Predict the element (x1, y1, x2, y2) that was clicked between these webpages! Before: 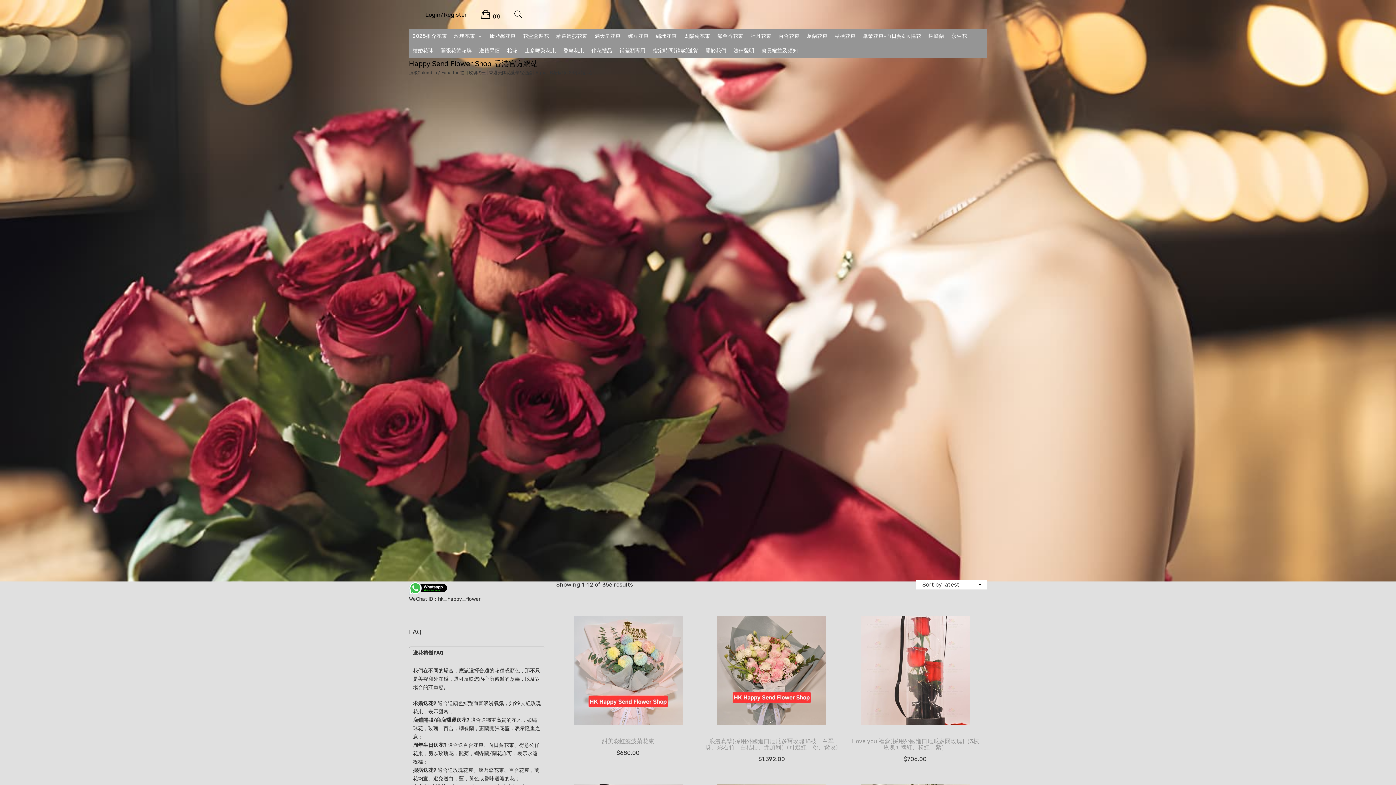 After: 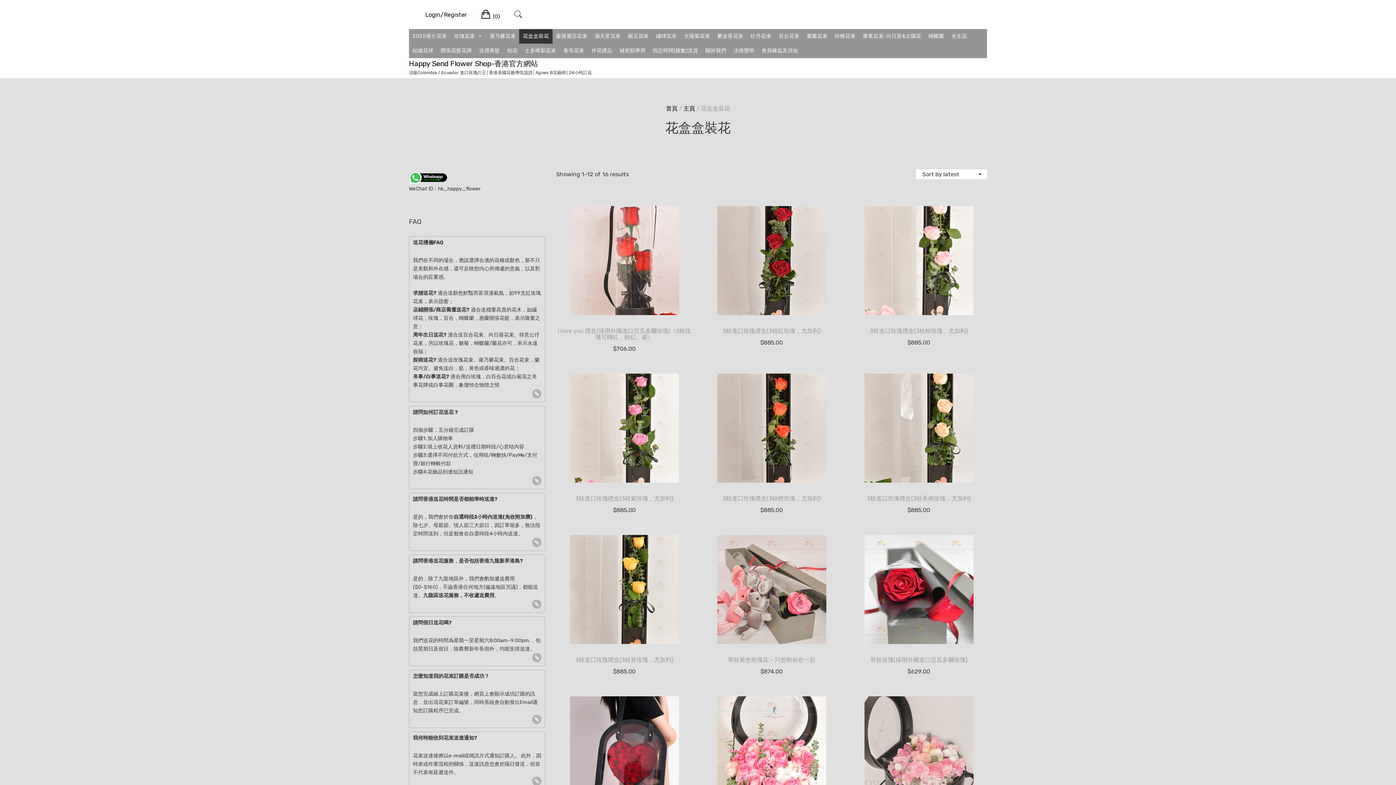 Action: bbox: (519, 29, 552, 43) label: 花盒盒裝花